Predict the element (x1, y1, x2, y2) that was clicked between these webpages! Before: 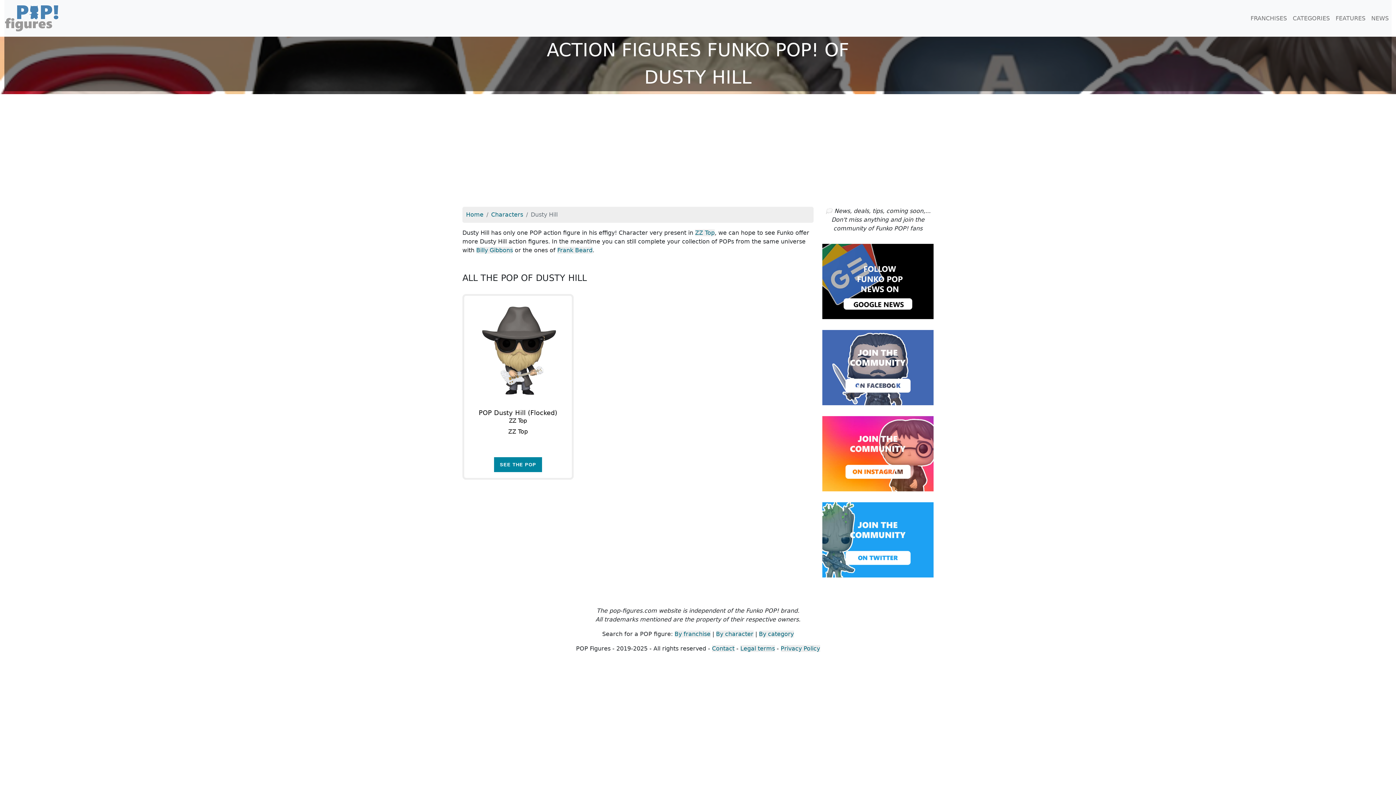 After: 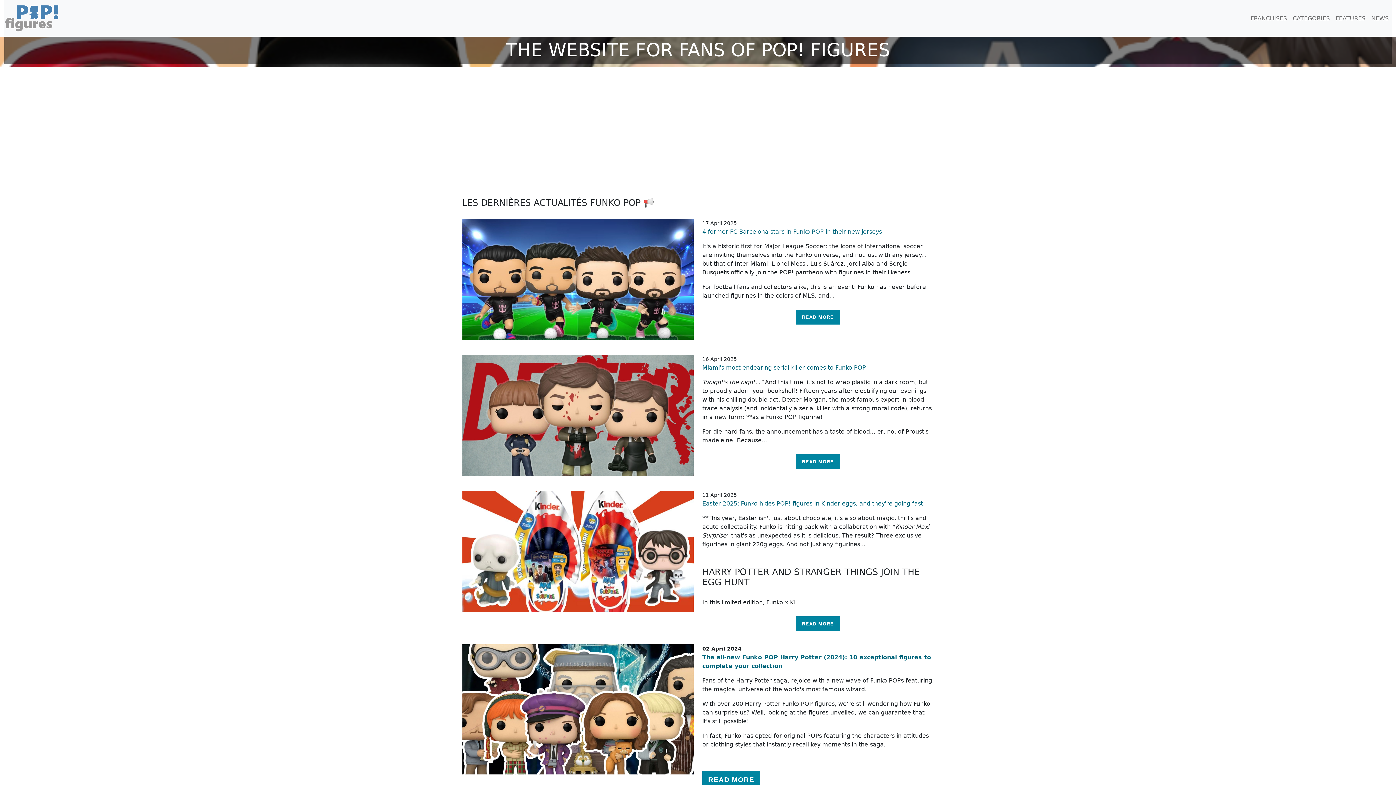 Action: bbox: (4, 2, 58, 33)